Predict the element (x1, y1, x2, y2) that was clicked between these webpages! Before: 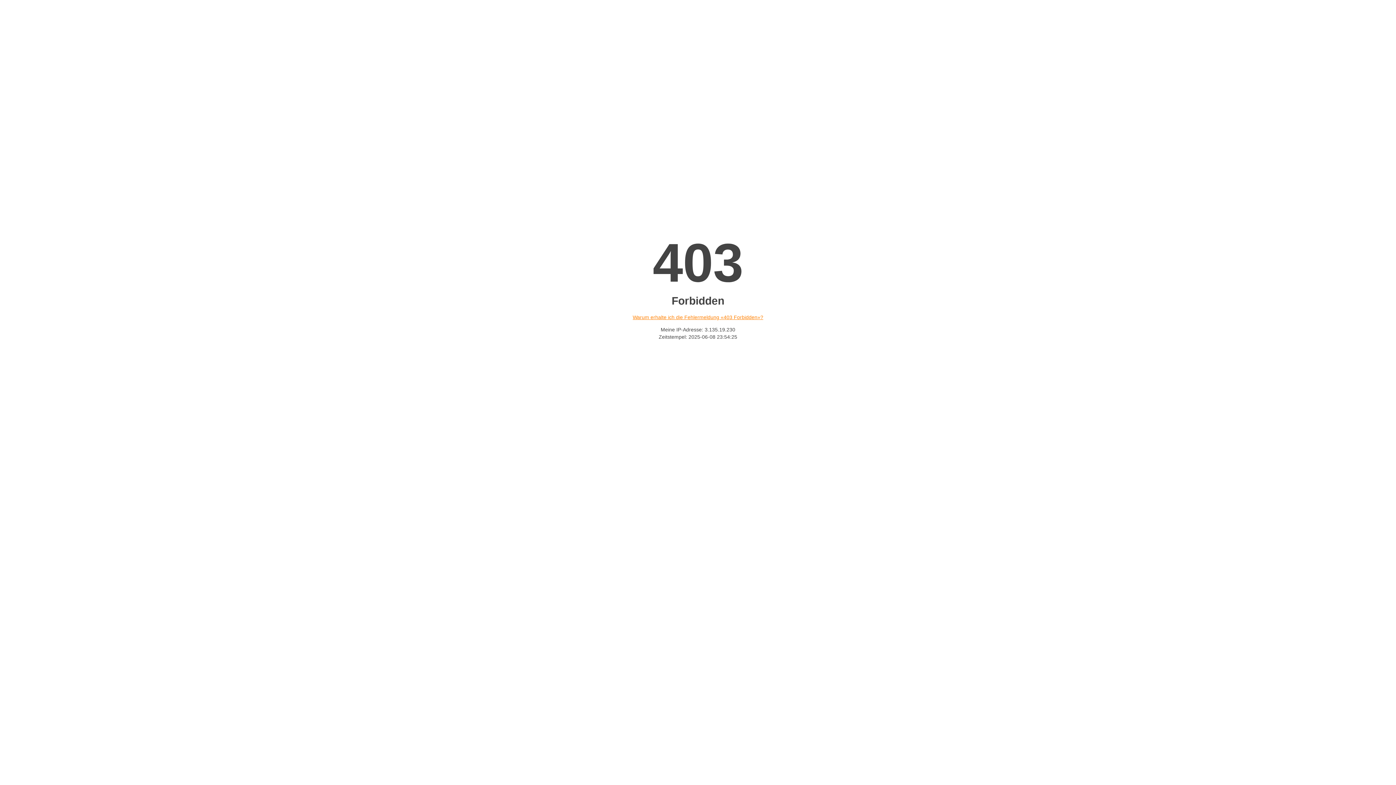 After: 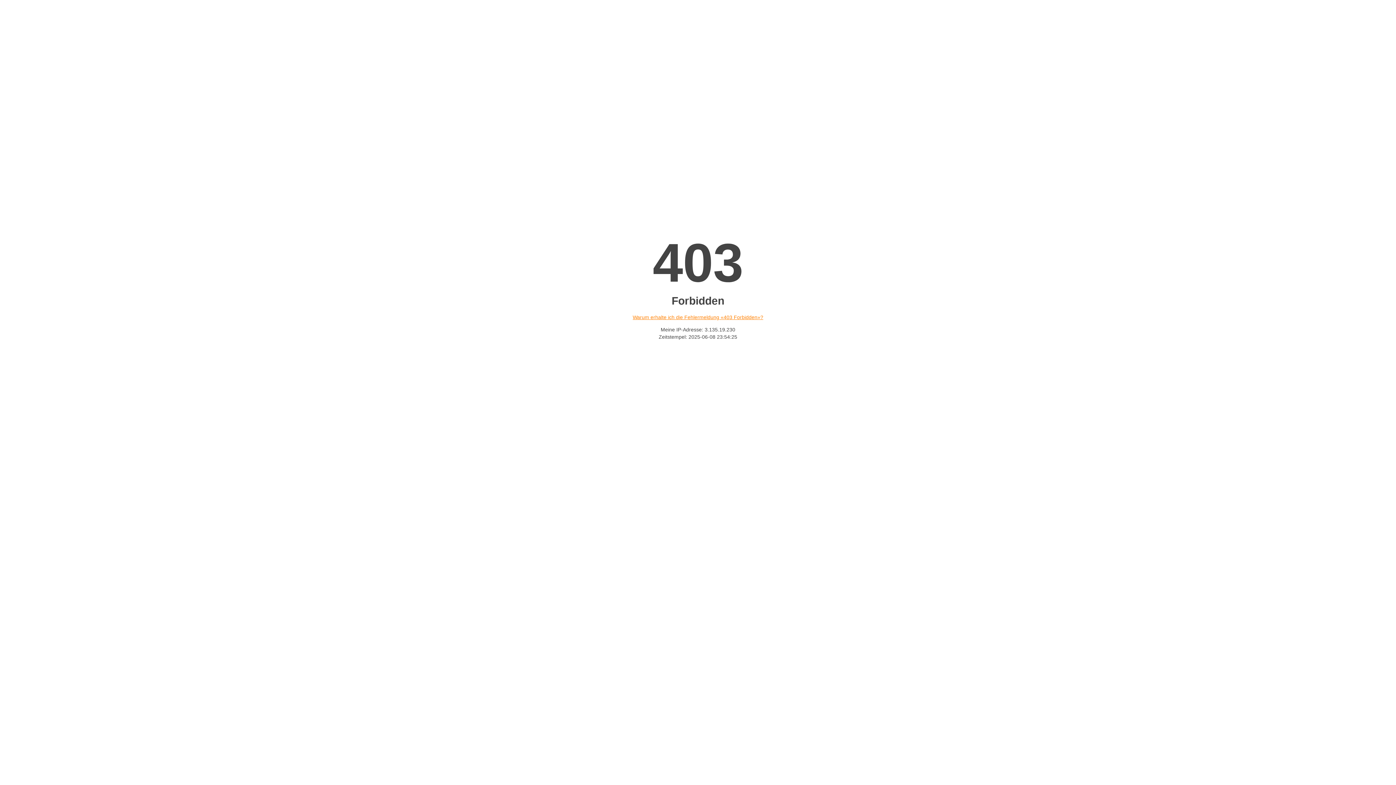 Action: bbox: (632, 314, 763, 320) label: Warum erhalte ich die Fehlermeldung «403 Forbidden»?